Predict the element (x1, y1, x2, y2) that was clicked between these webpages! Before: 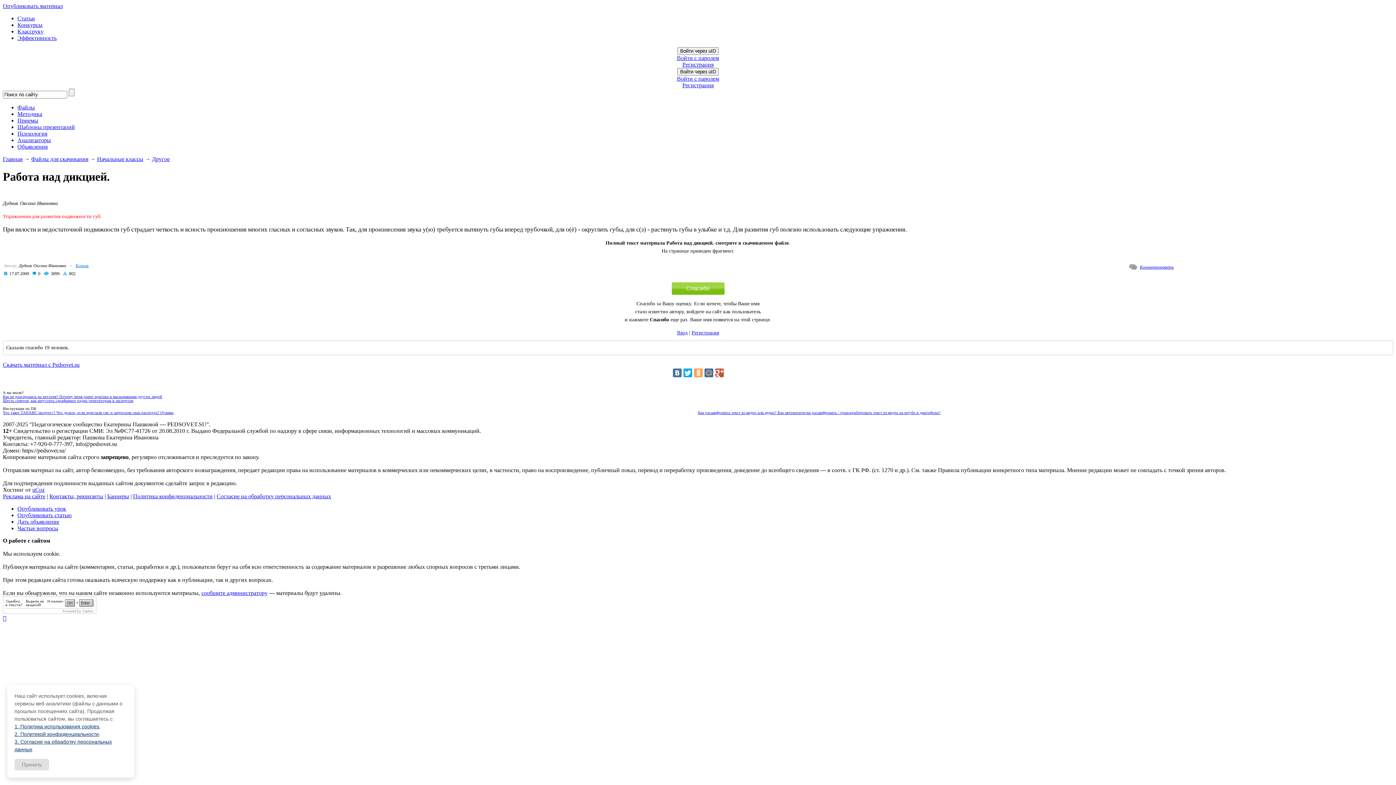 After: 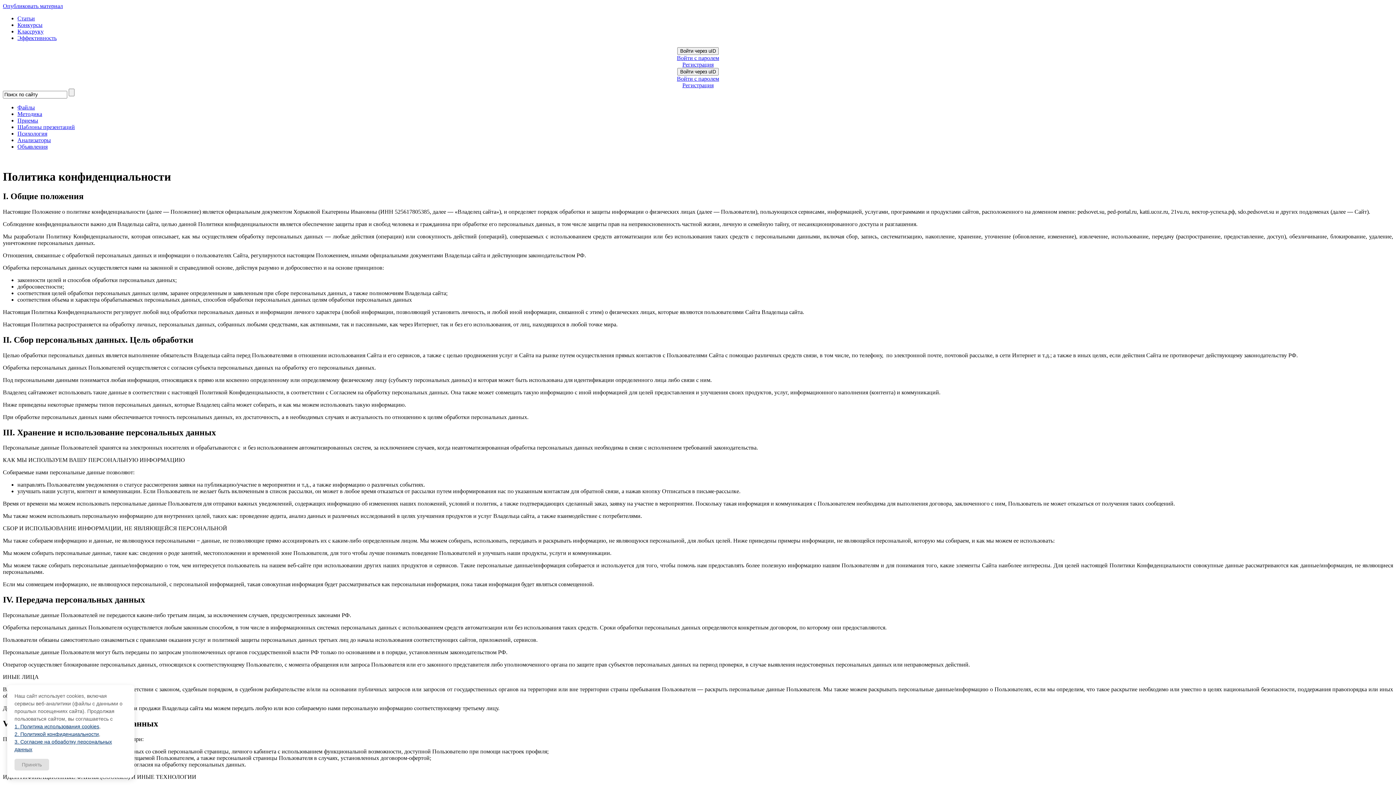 Action: bbox: (14, 731, 98, 737) label: 2. Политикой конфиденциальности